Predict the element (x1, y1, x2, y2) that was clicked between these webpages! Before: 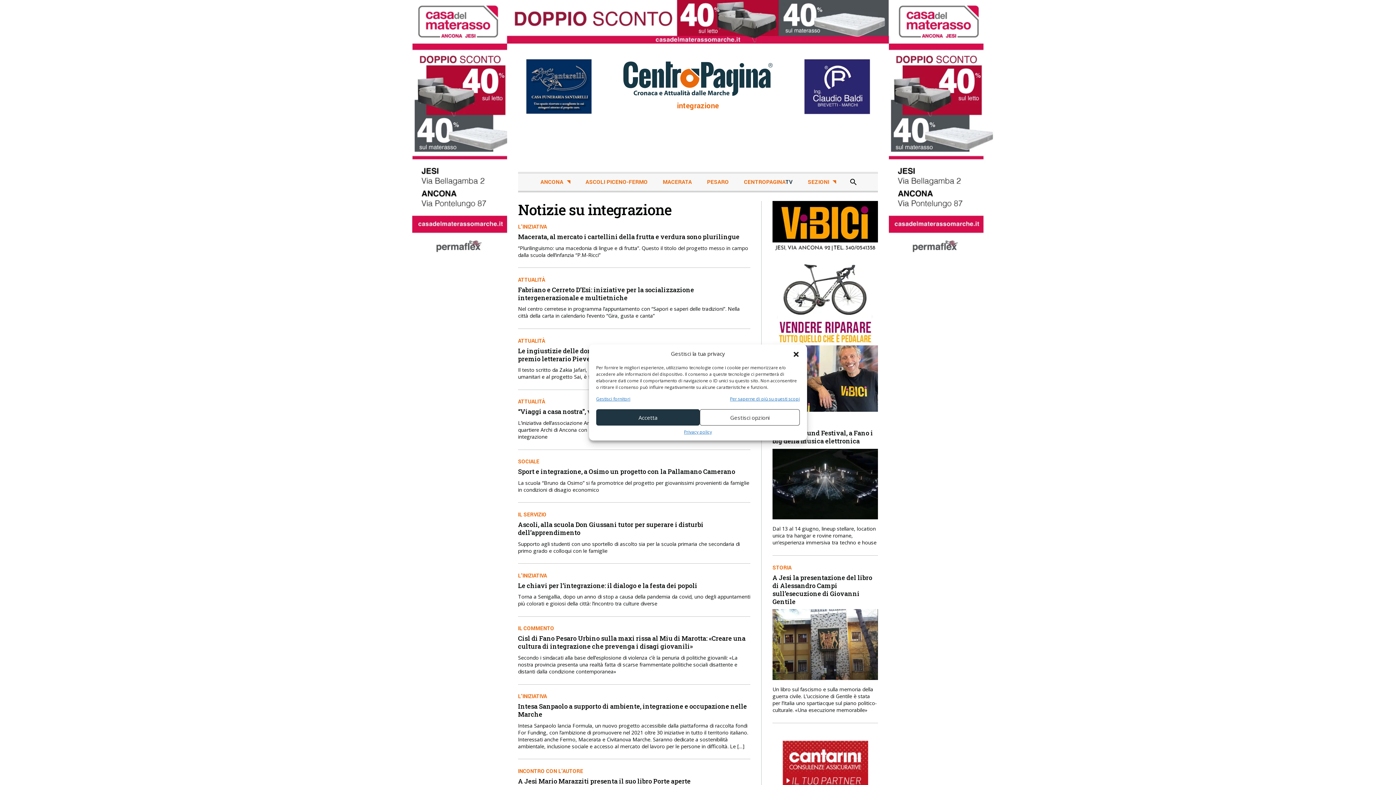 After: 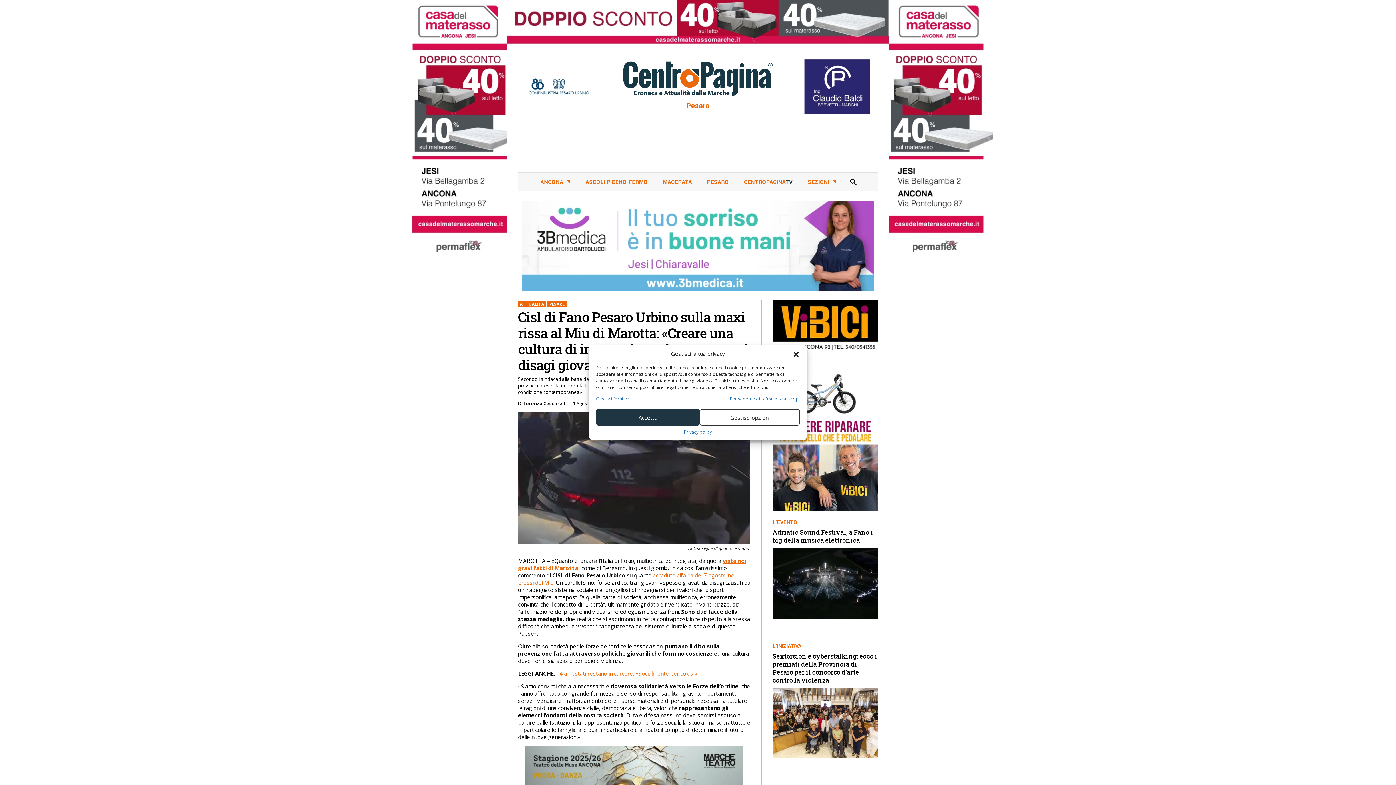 Action: label: Cisl di Fano Pesaro Urbino sulla maxi rissa al Miu di Marotta: «Creare una cultura di integrazione che prevenga i disagi giovanili» bbox: (518, 634, 745, 651)